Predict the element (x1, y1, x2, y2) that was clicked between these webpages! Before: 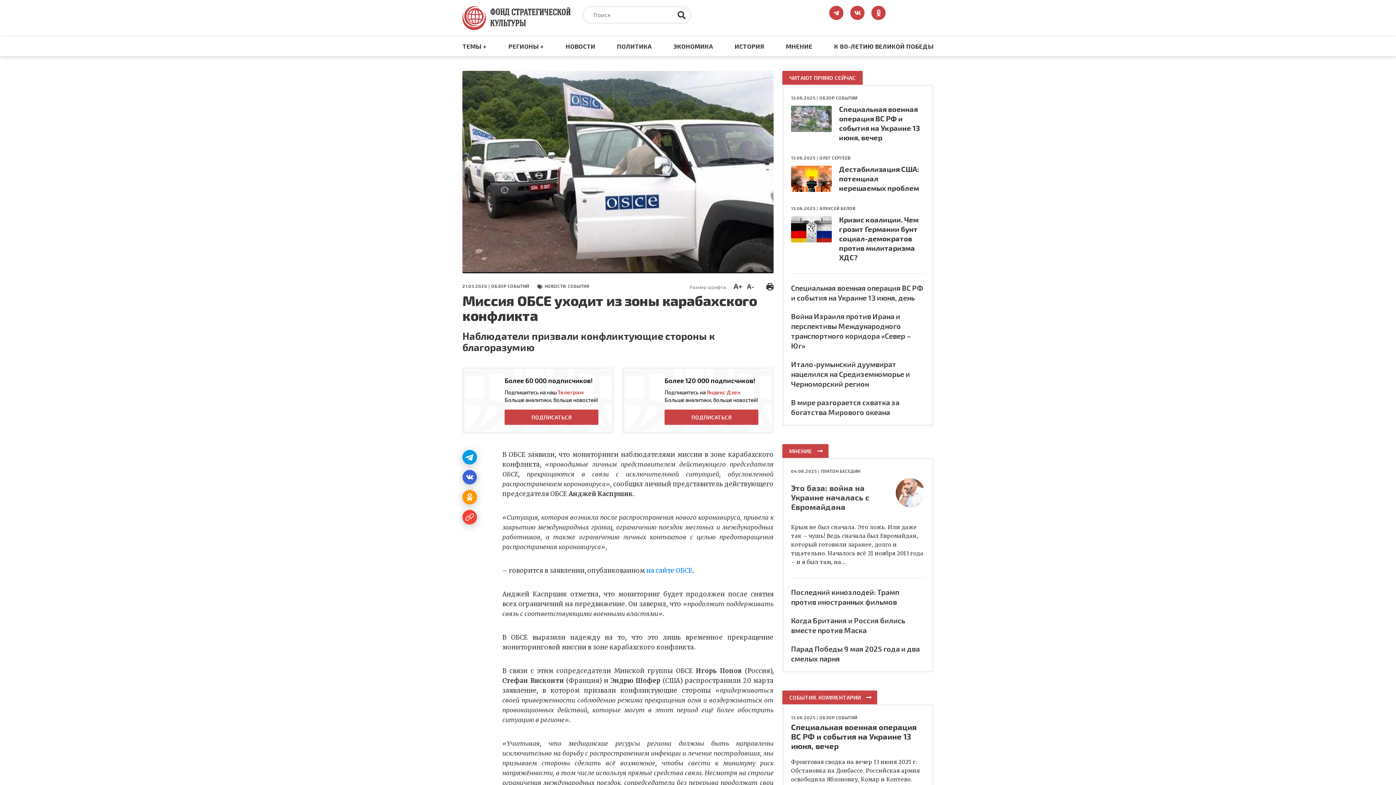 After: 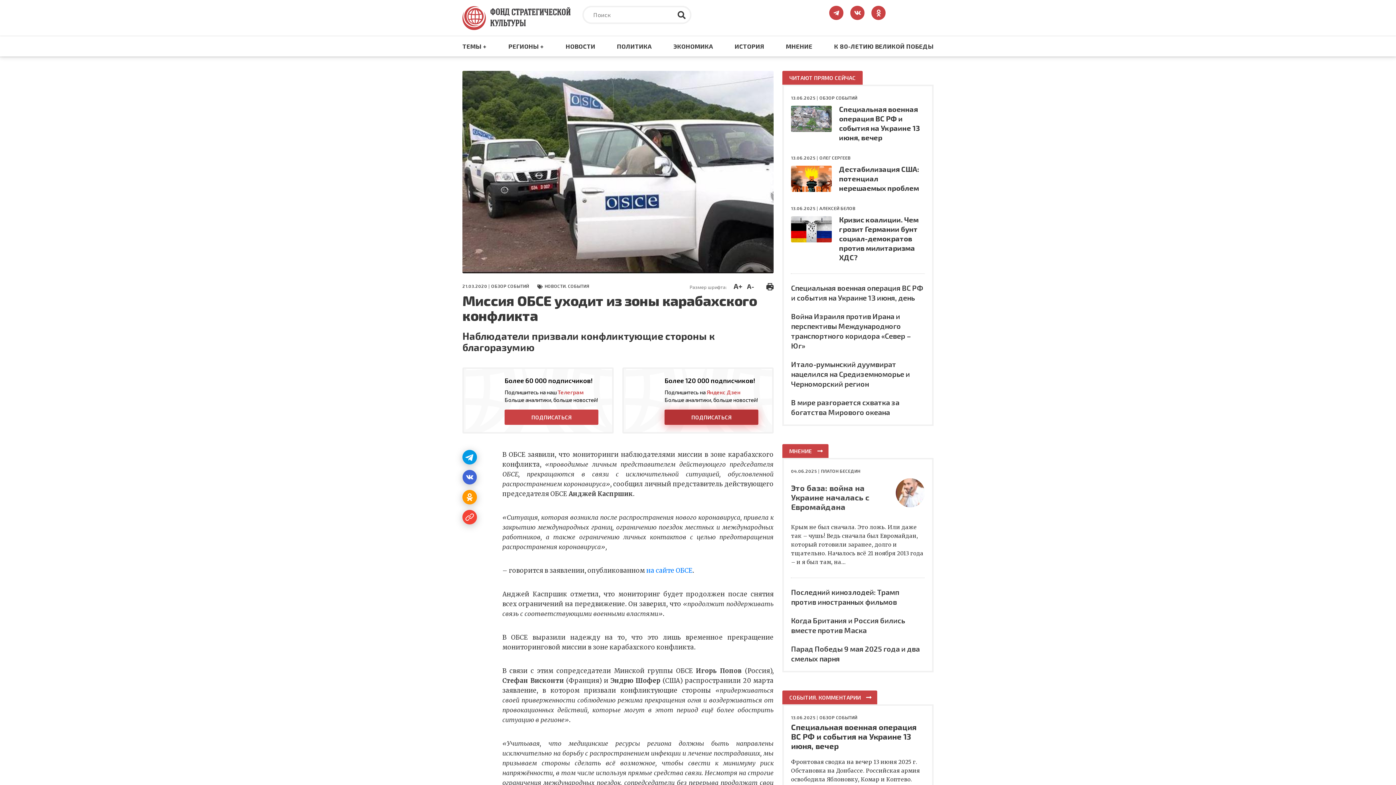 Action: label: ПОДПИСАТЬСЯ bbox: (664, 409, 758, 424)